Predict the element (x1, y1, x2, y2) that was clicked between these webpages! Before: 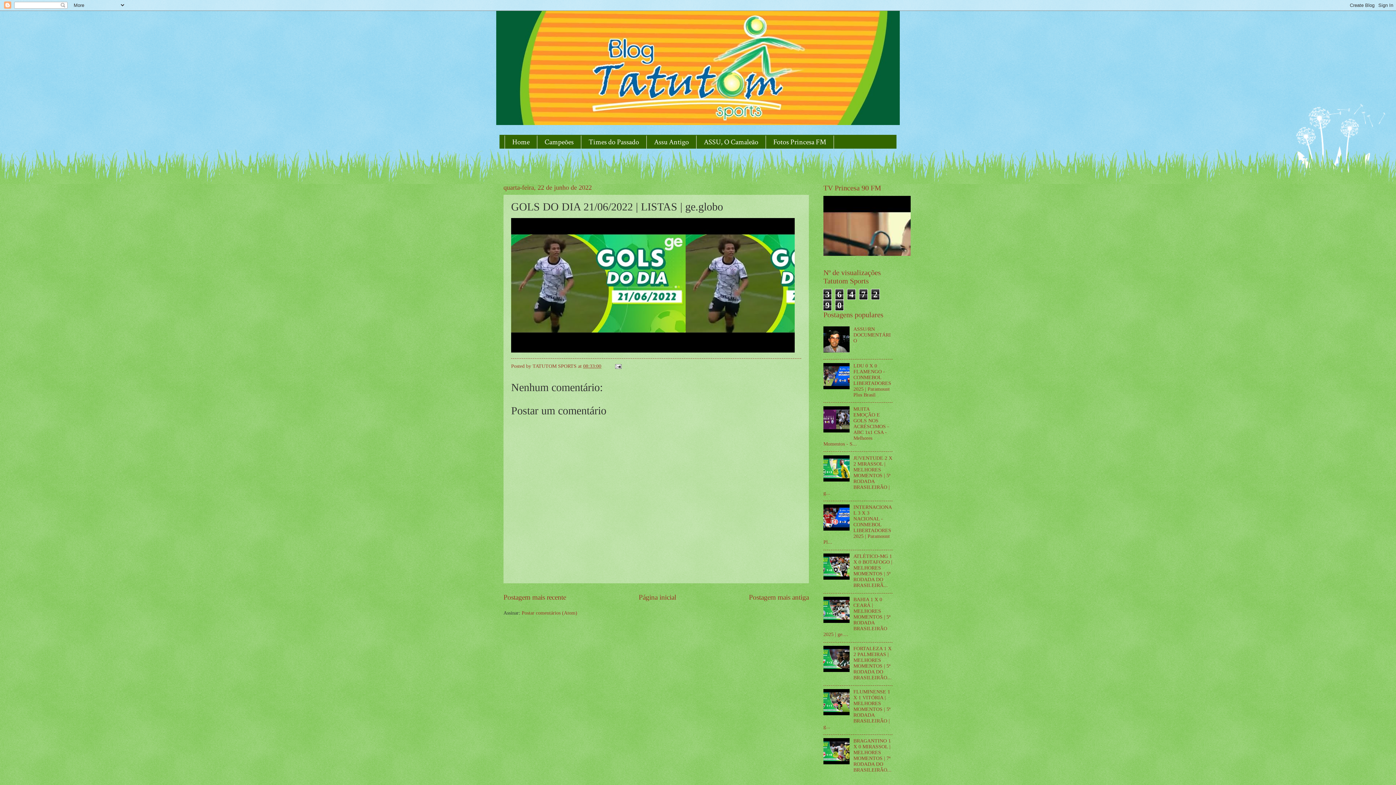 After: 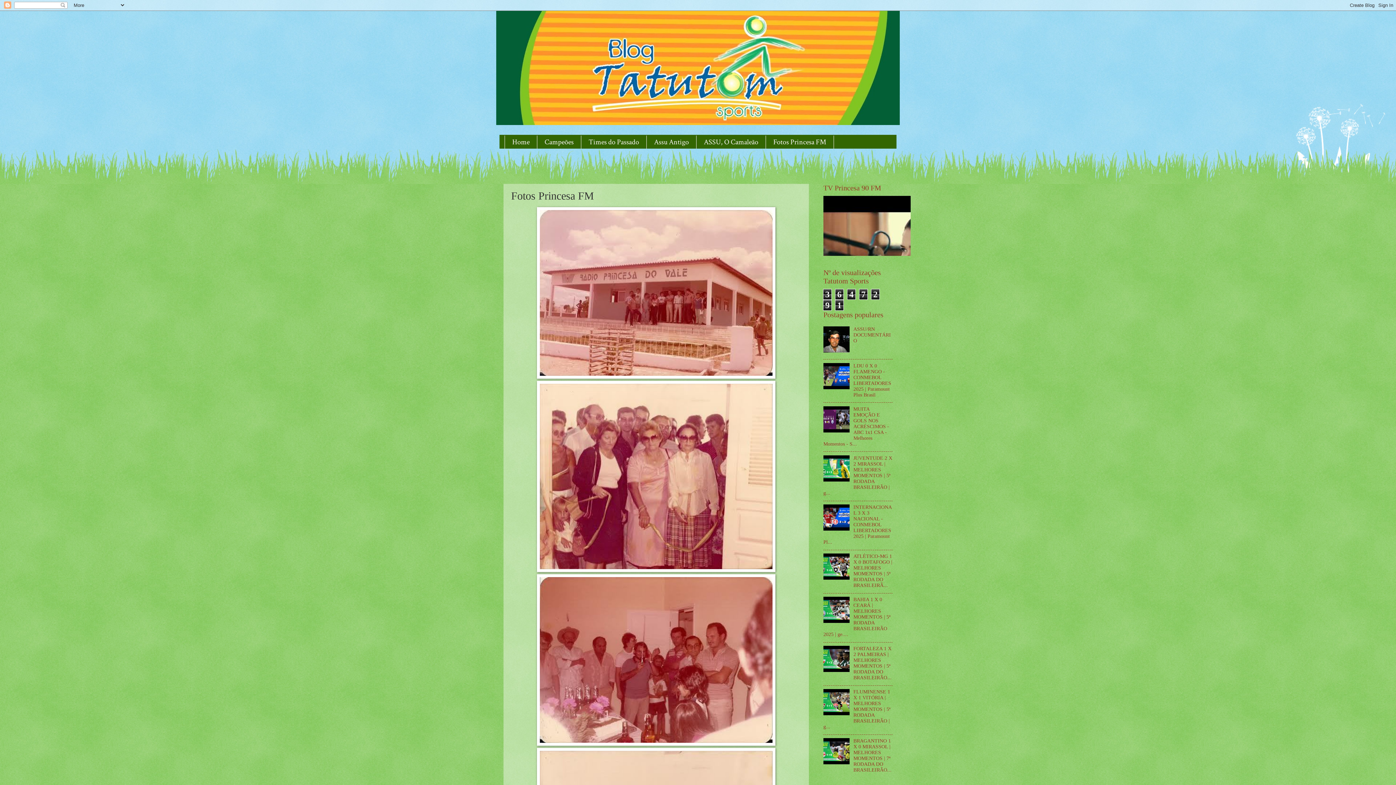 Action: label: Fotos Princesa FM bbox: (766, 135, 834, 148)